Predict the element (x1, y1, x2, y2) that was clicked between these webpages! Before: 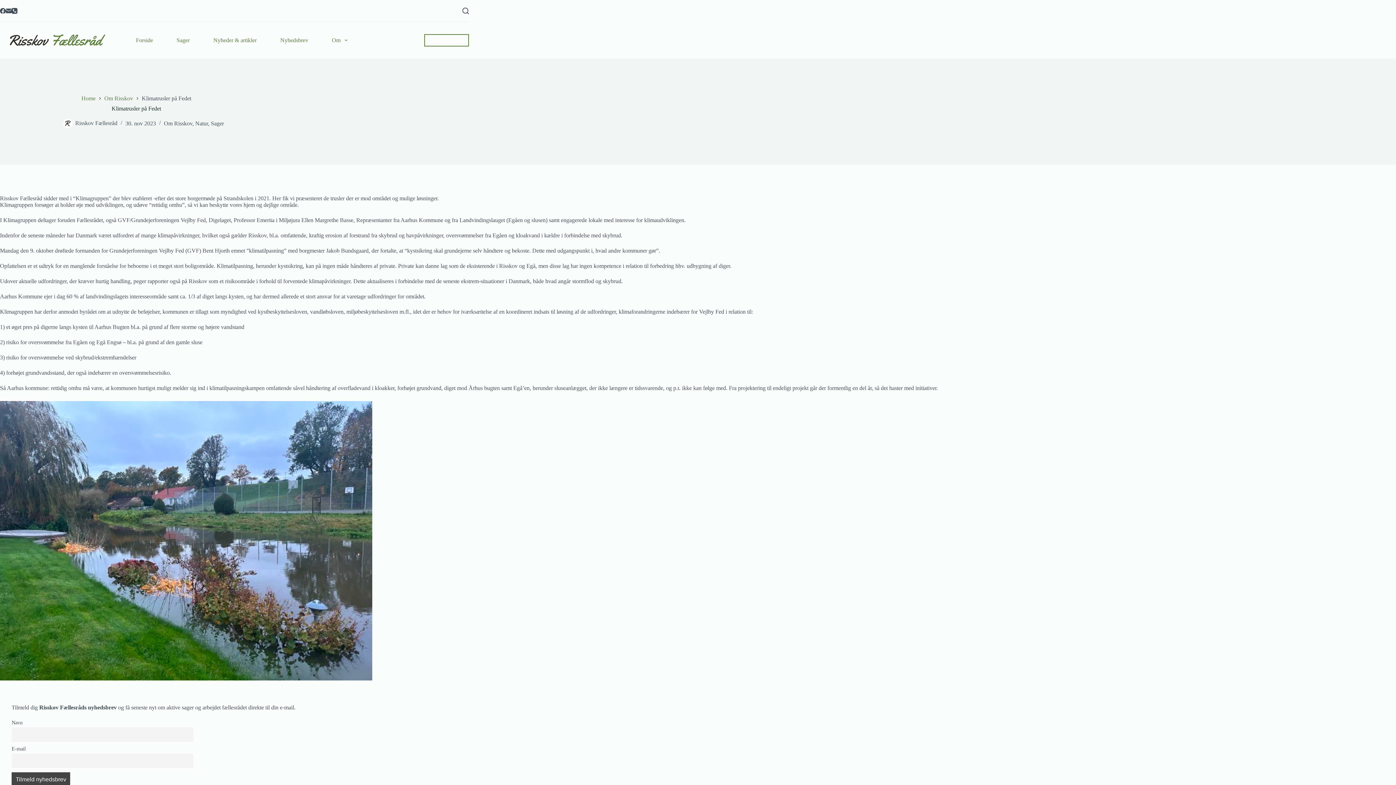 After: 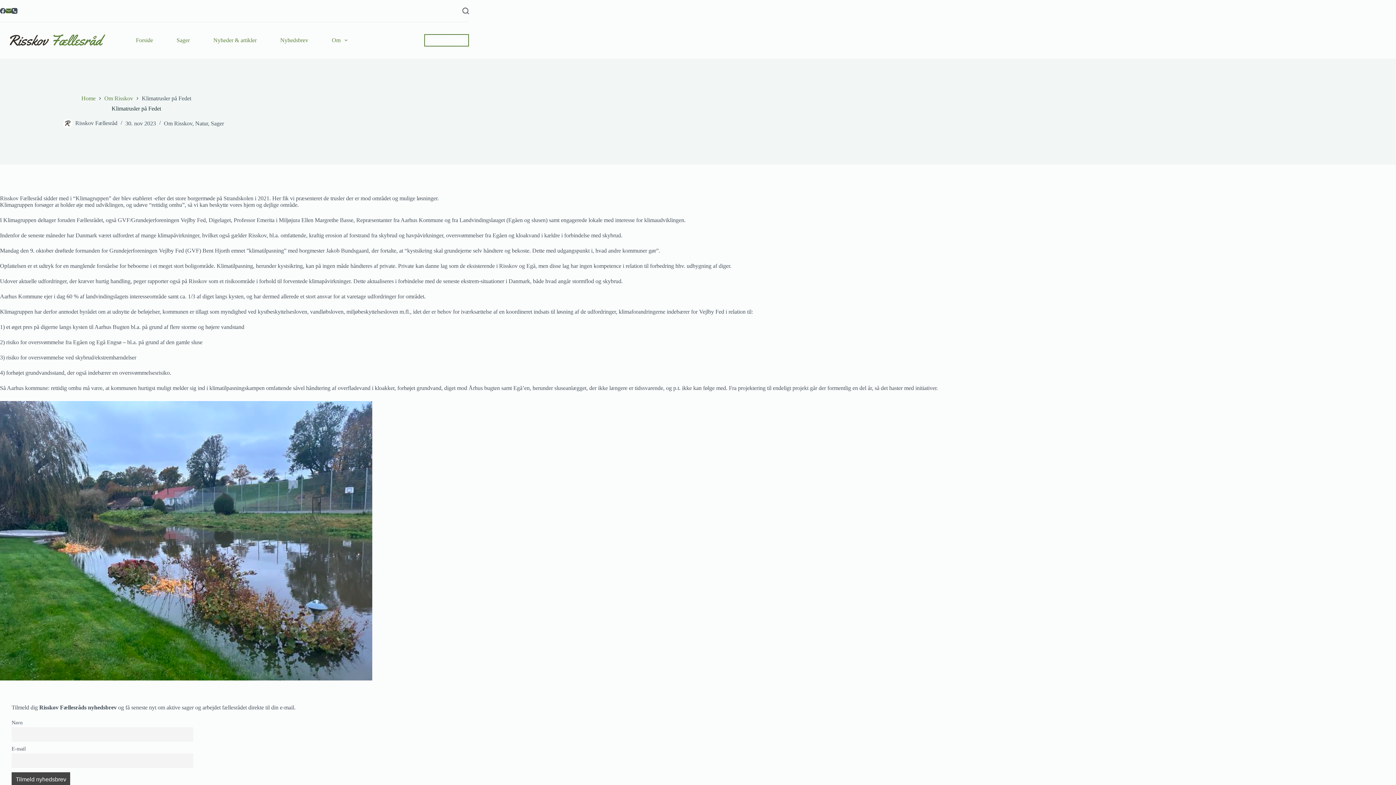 Action: label: Email bbox: (5, 8, 11, 13)